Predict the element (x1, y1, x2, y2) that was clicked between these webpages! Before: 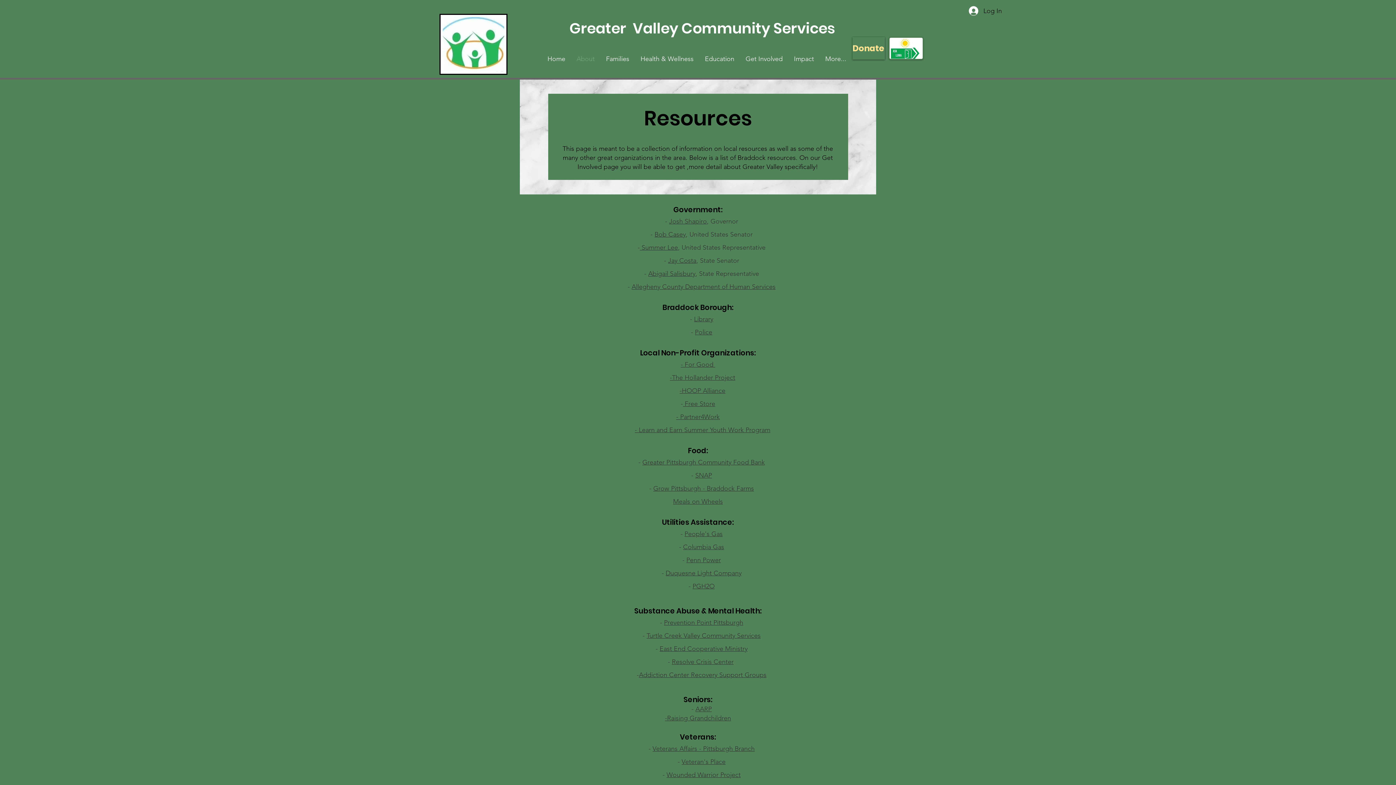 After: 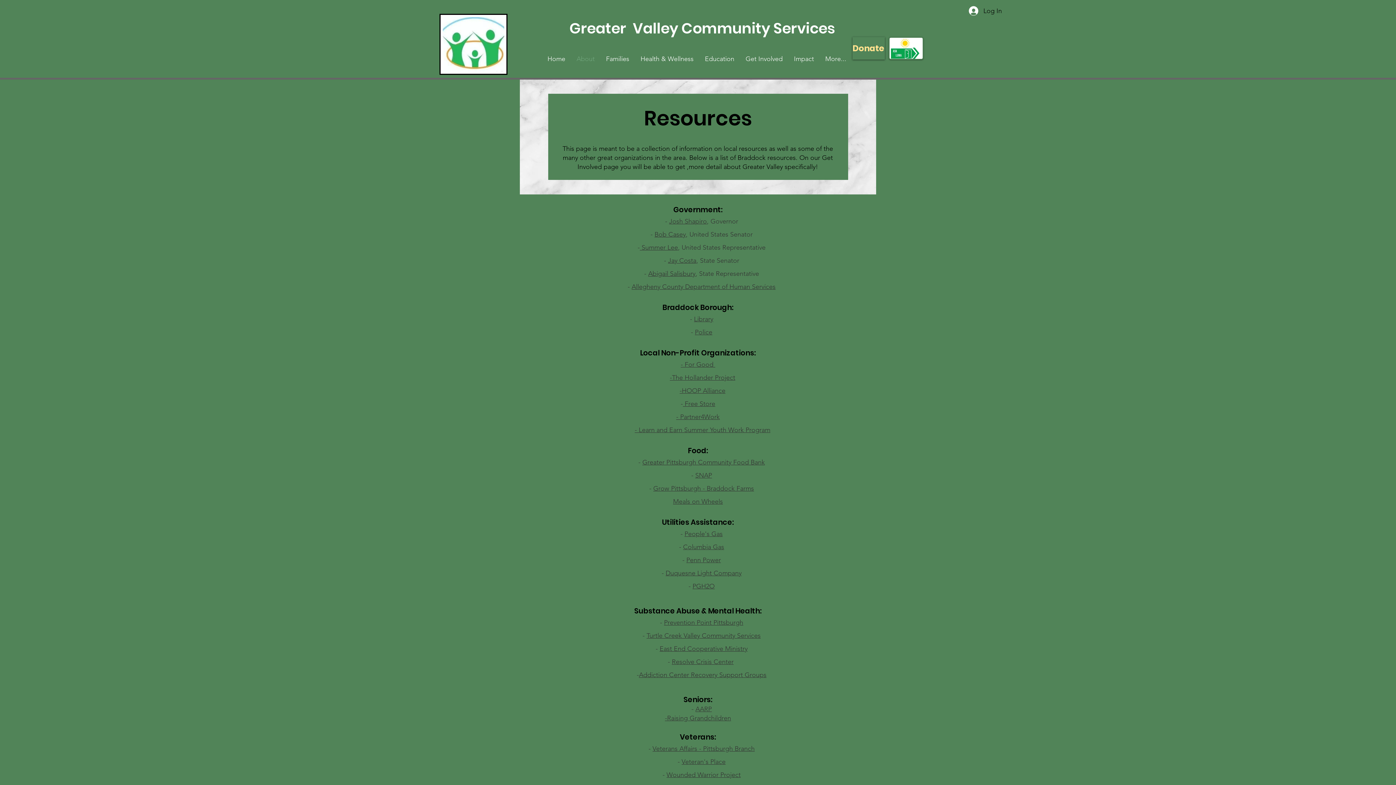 Action: bbox: (681, 758, 725, 766) label: Veteran's Place